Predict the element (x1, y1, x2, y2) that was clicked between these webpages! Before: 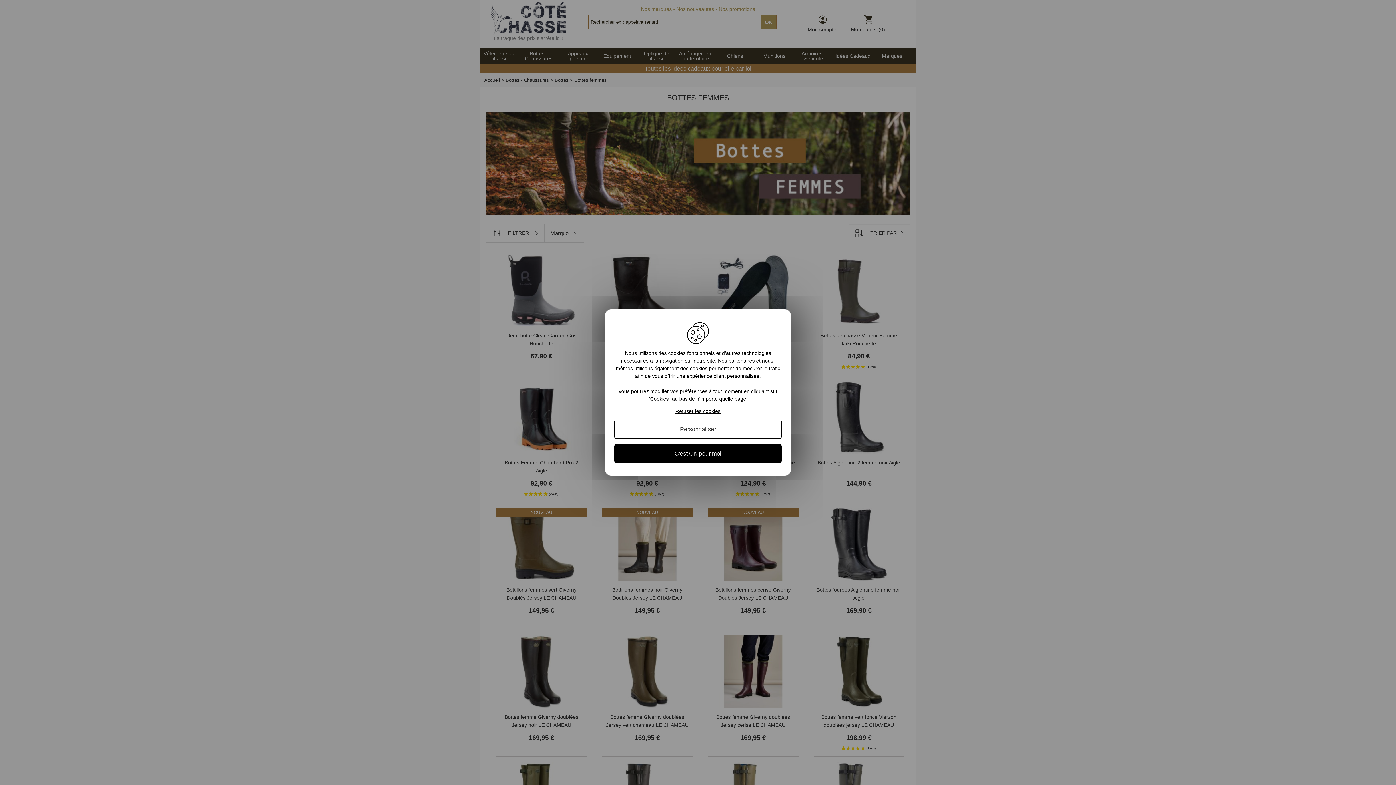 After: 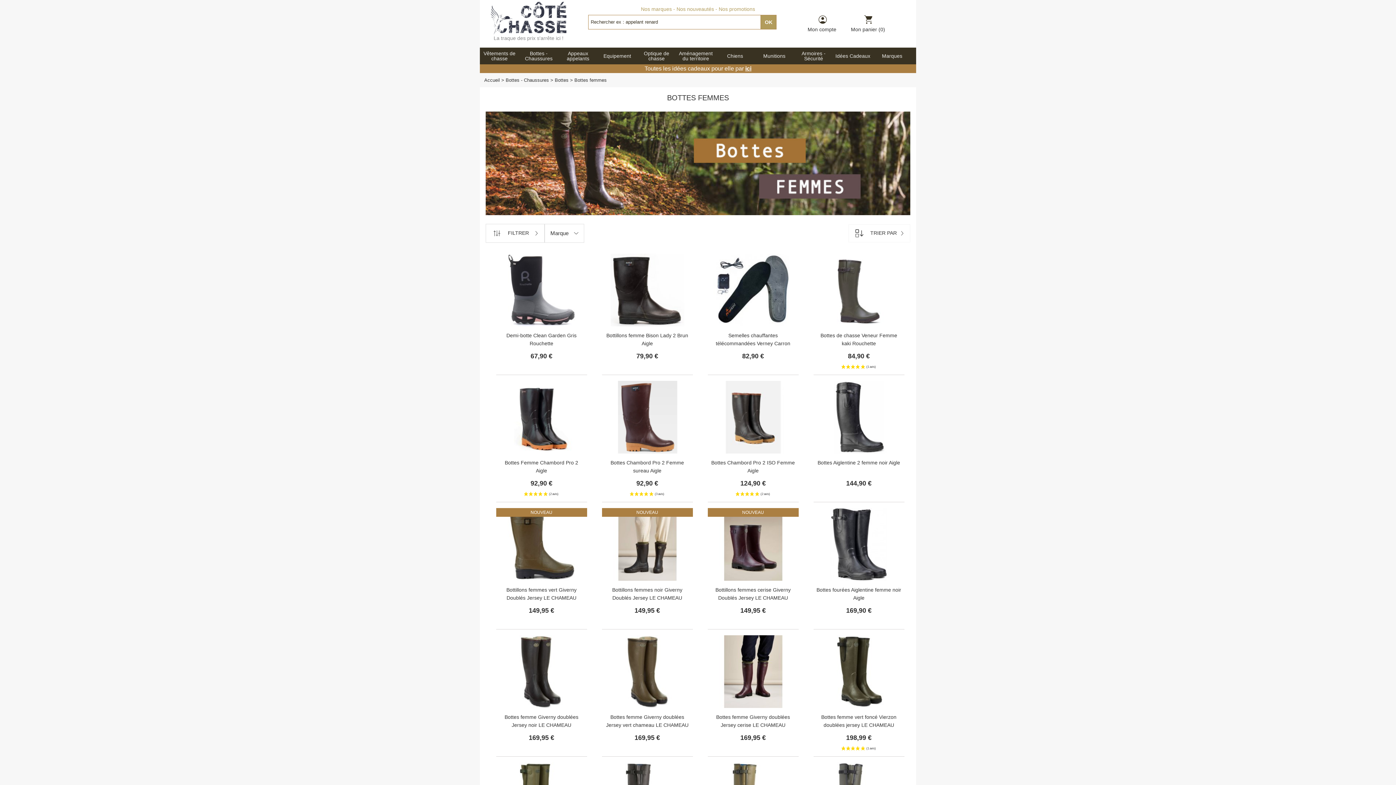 Action: label: C'est OK pour moi bbox: (614, 444, 781, 463)